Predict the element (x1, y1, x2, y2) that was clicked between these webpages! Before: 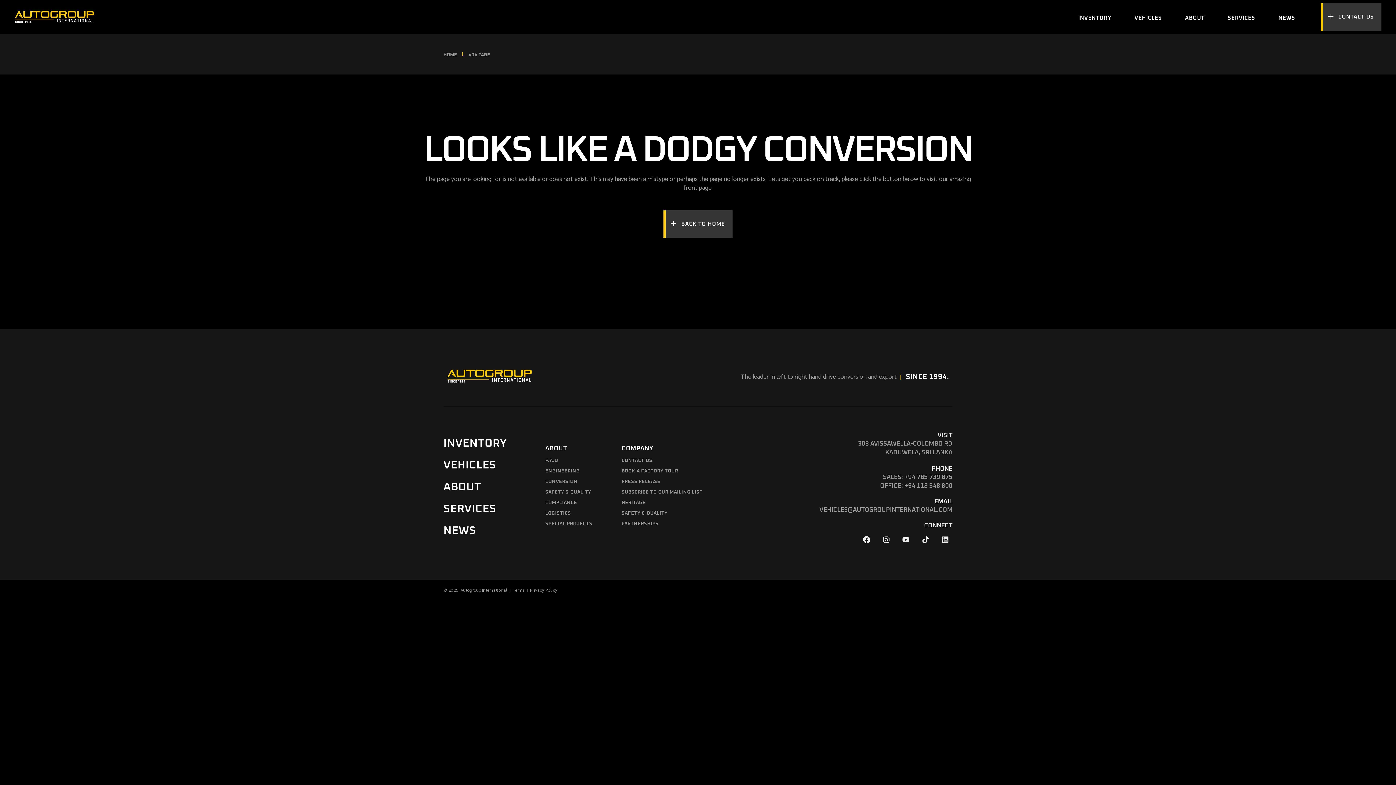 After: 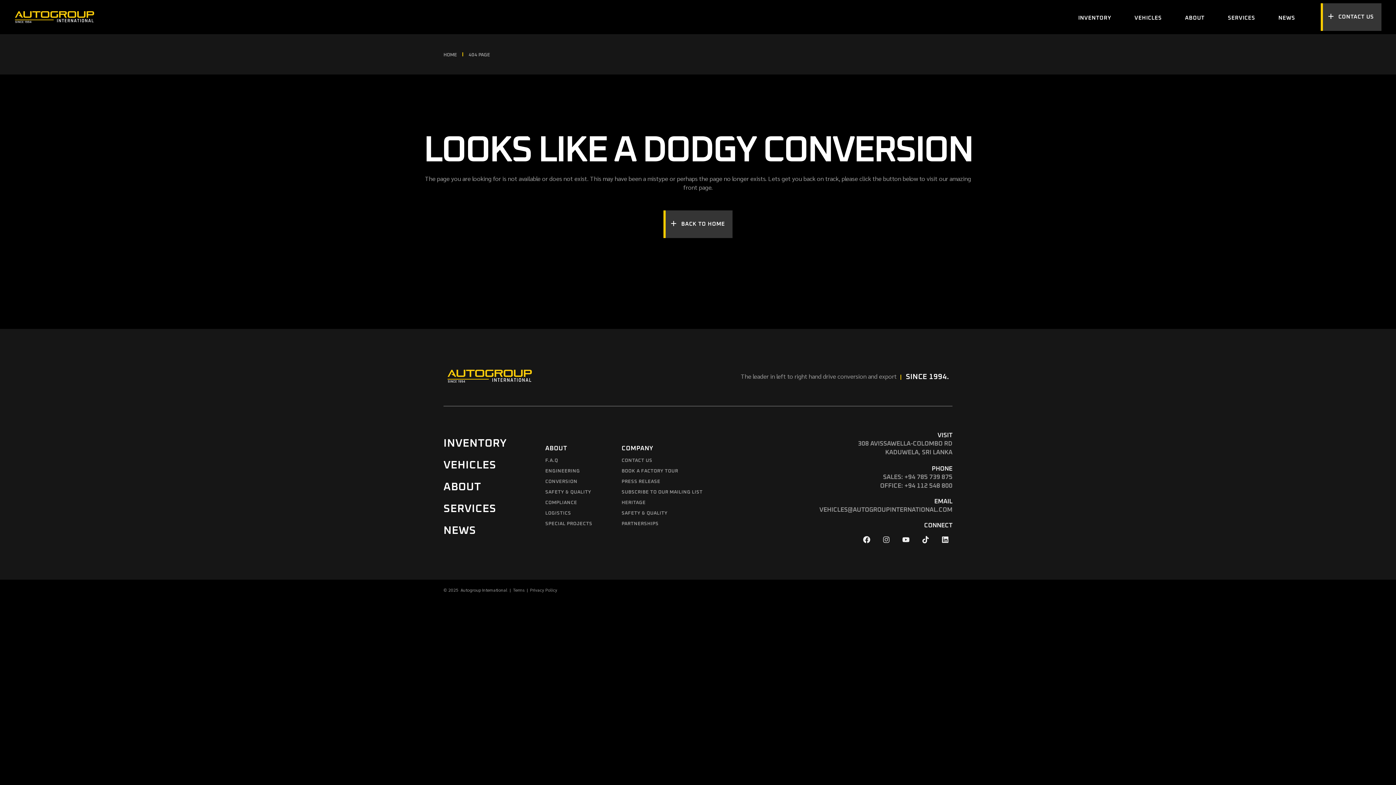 Action: label: Instagram bbox: (879, 532, 893, 547)